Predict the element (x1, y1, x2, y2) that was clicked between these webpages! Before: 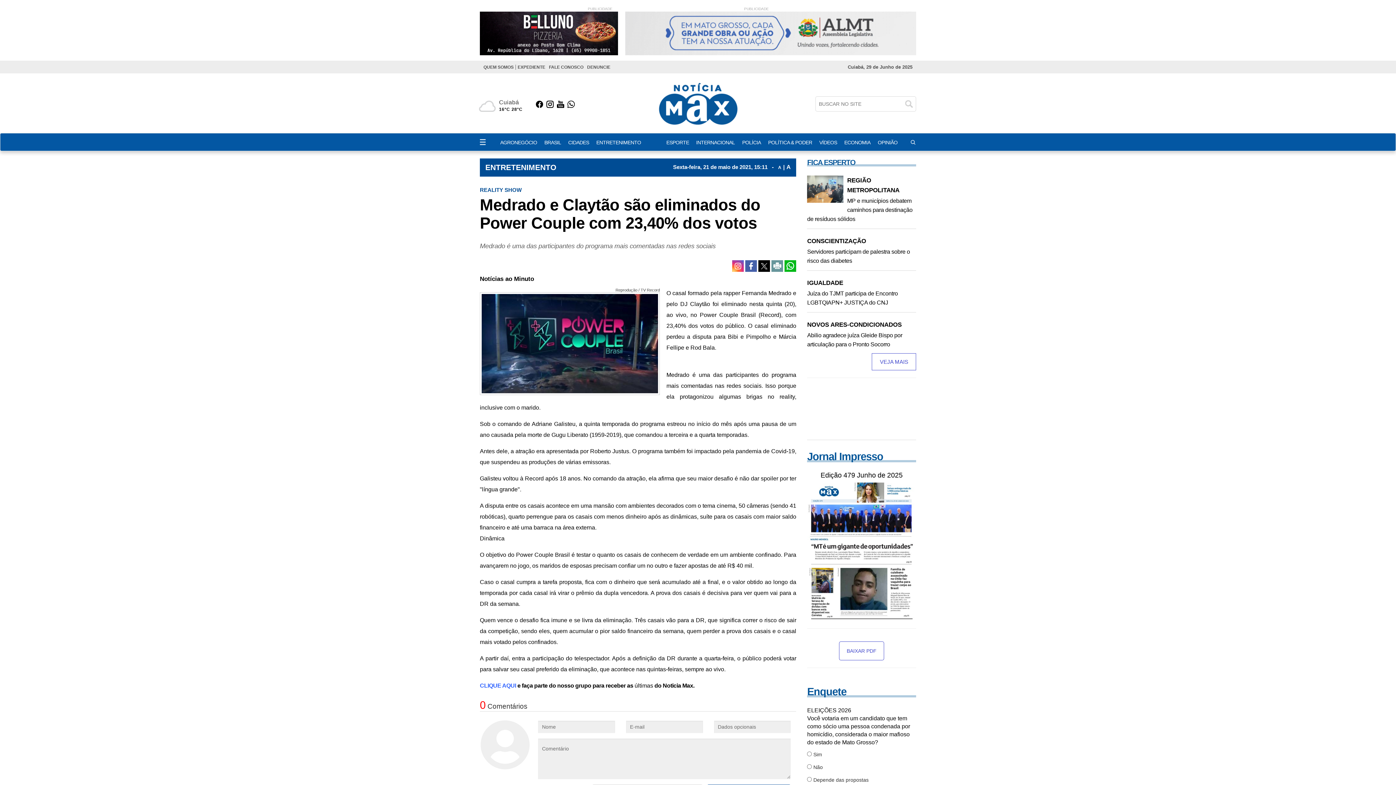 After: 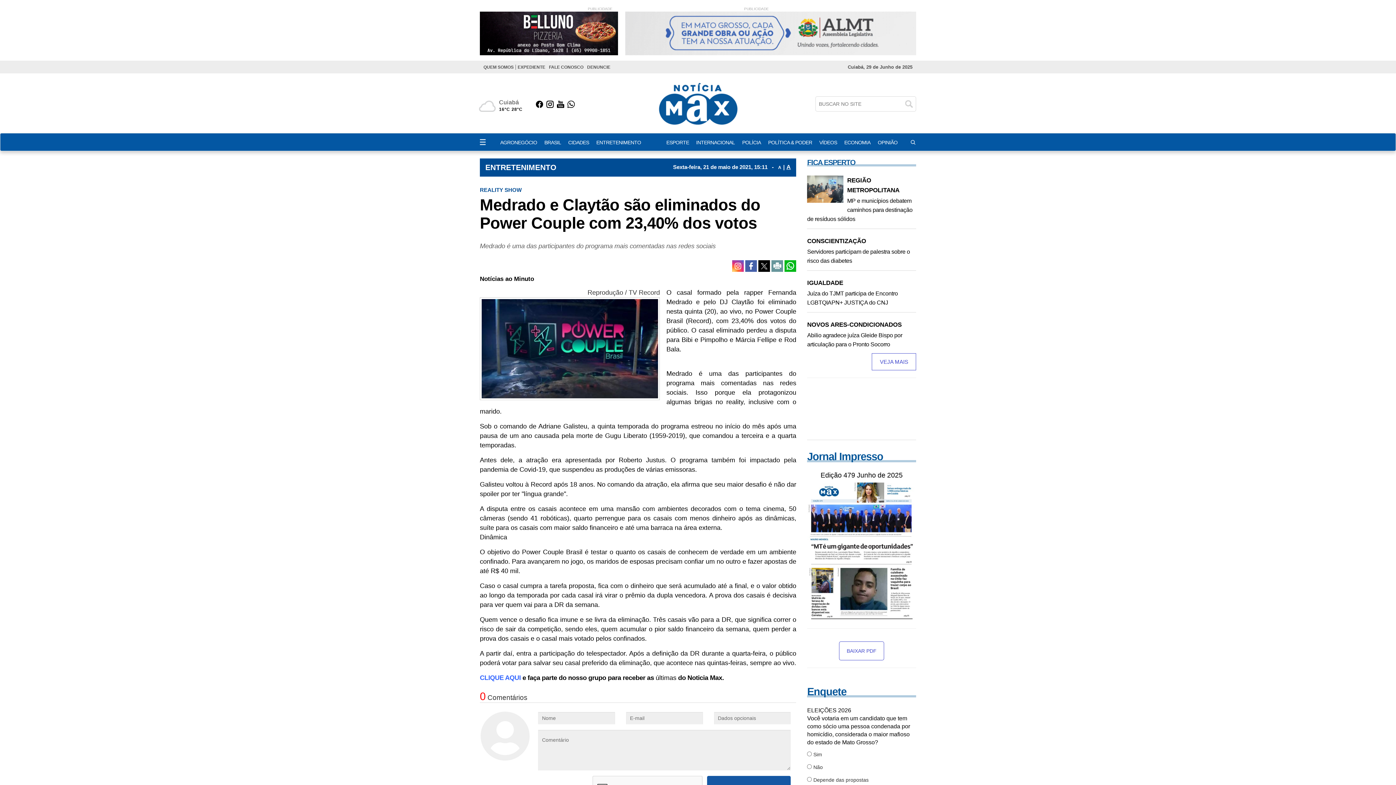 Action: label: A bbox: (786, 163, 791, 170)